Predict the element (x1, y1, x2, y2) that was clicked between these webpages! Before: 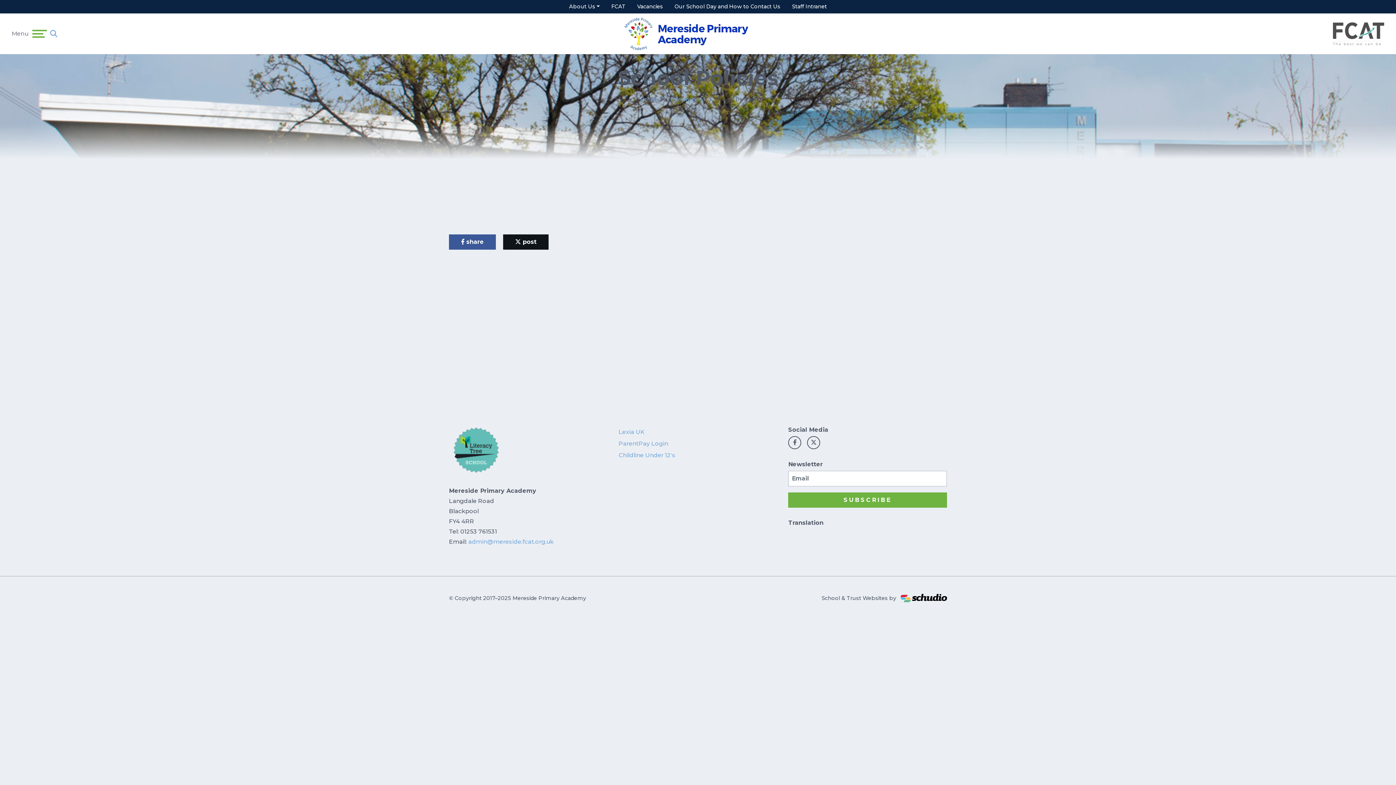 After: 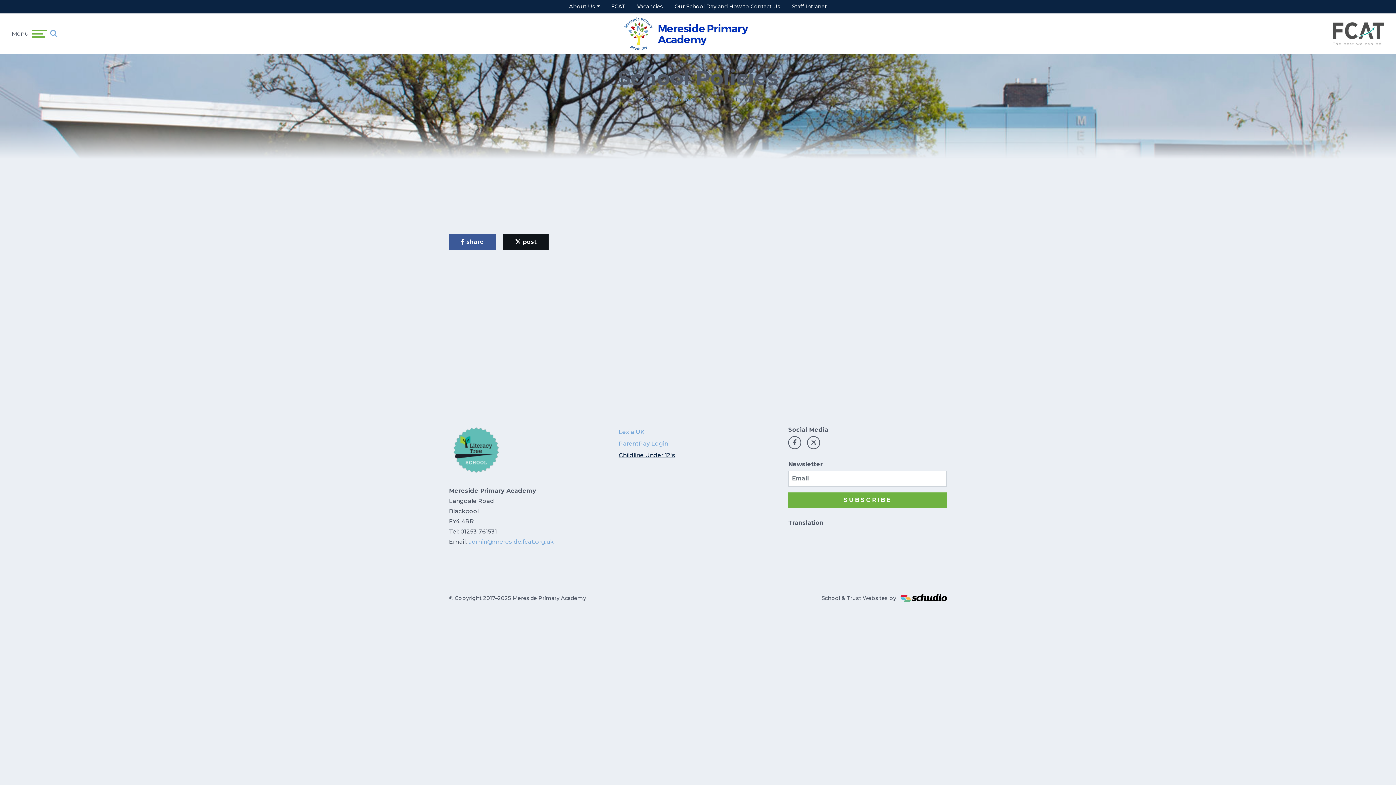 Action: bbox: (618, 451, 675, 458) label: Childline Under 12's